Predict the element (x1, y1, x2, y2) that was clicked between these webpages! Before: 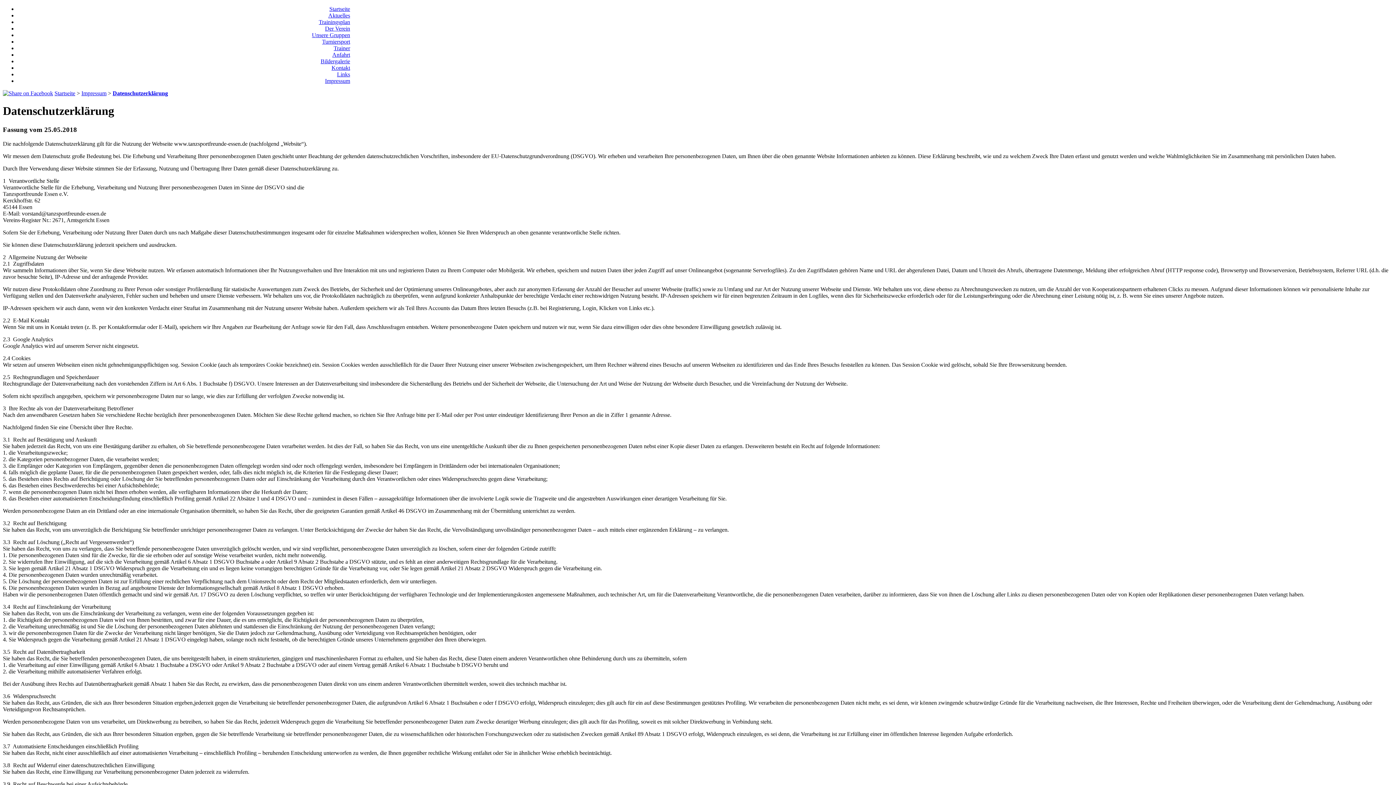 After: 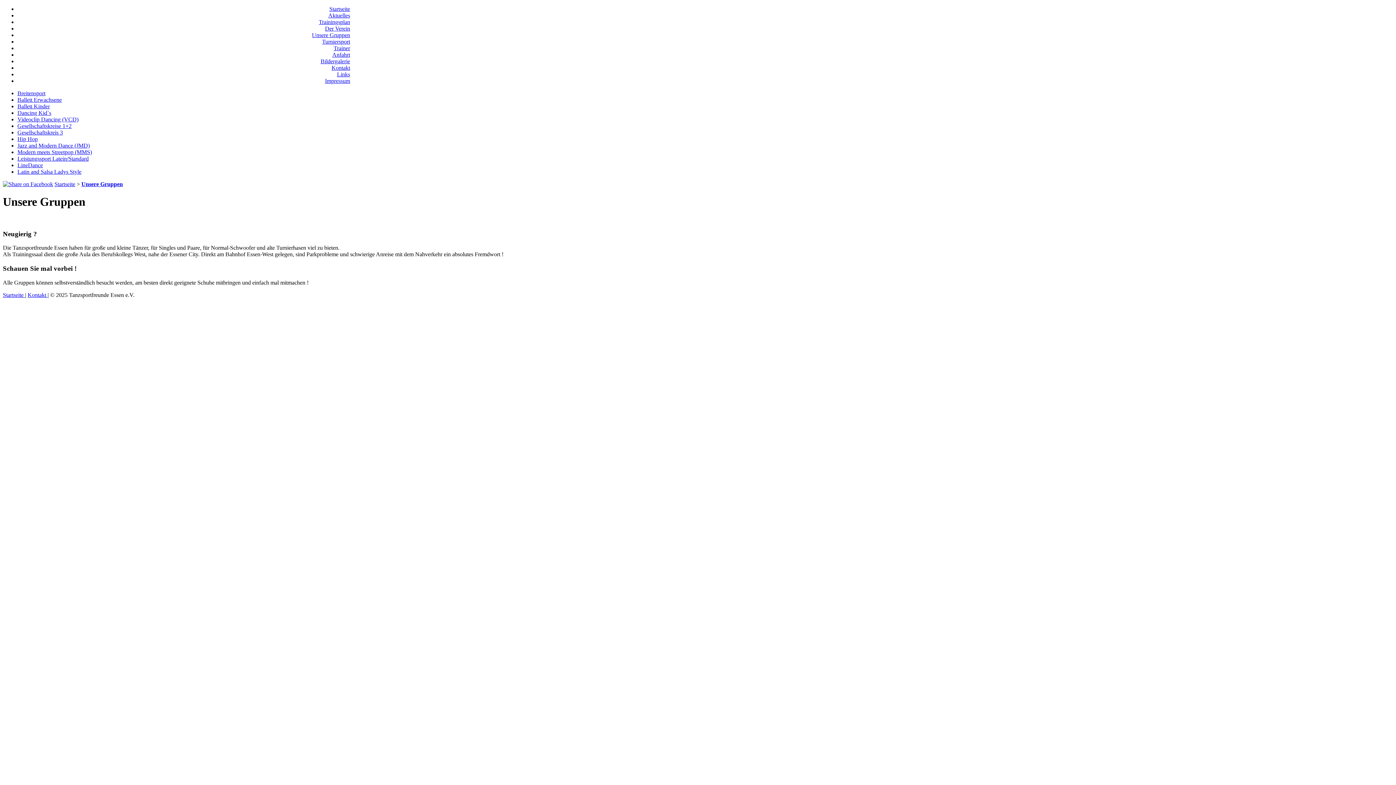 Action: bbox: (312, 32, 350, 38) label: Unsere Gruppen